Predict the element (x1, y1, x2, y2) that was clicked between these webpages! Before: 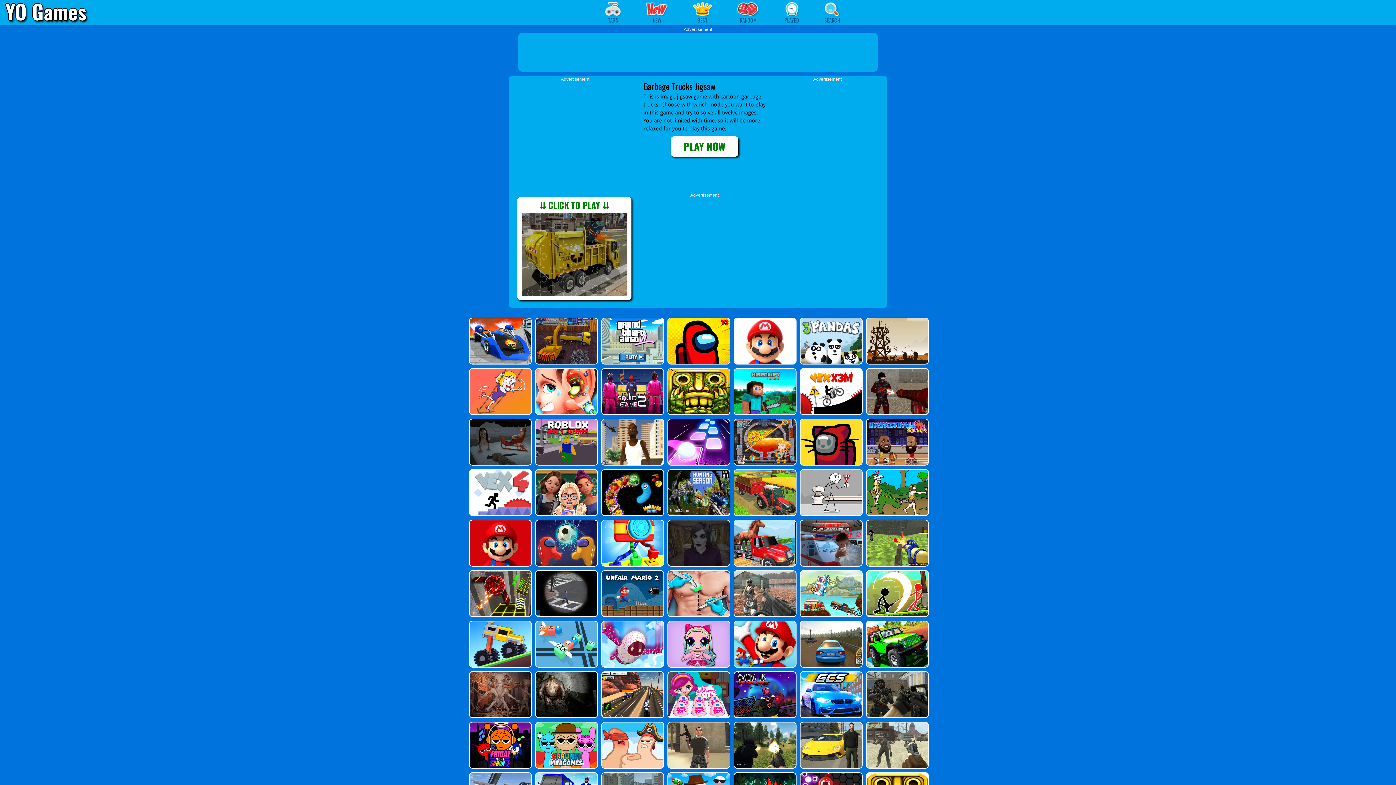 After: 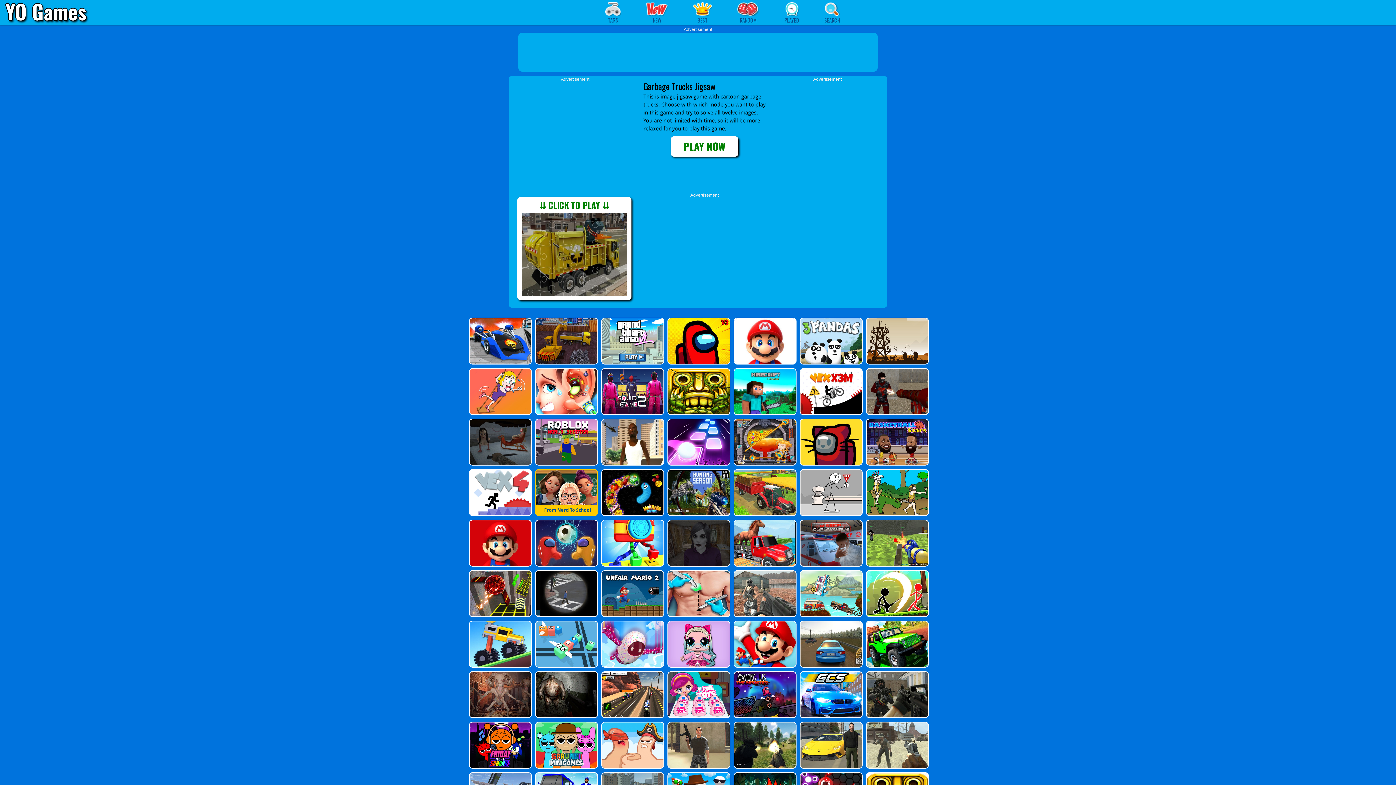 Action: bbox: (535, 469, 596, 516)